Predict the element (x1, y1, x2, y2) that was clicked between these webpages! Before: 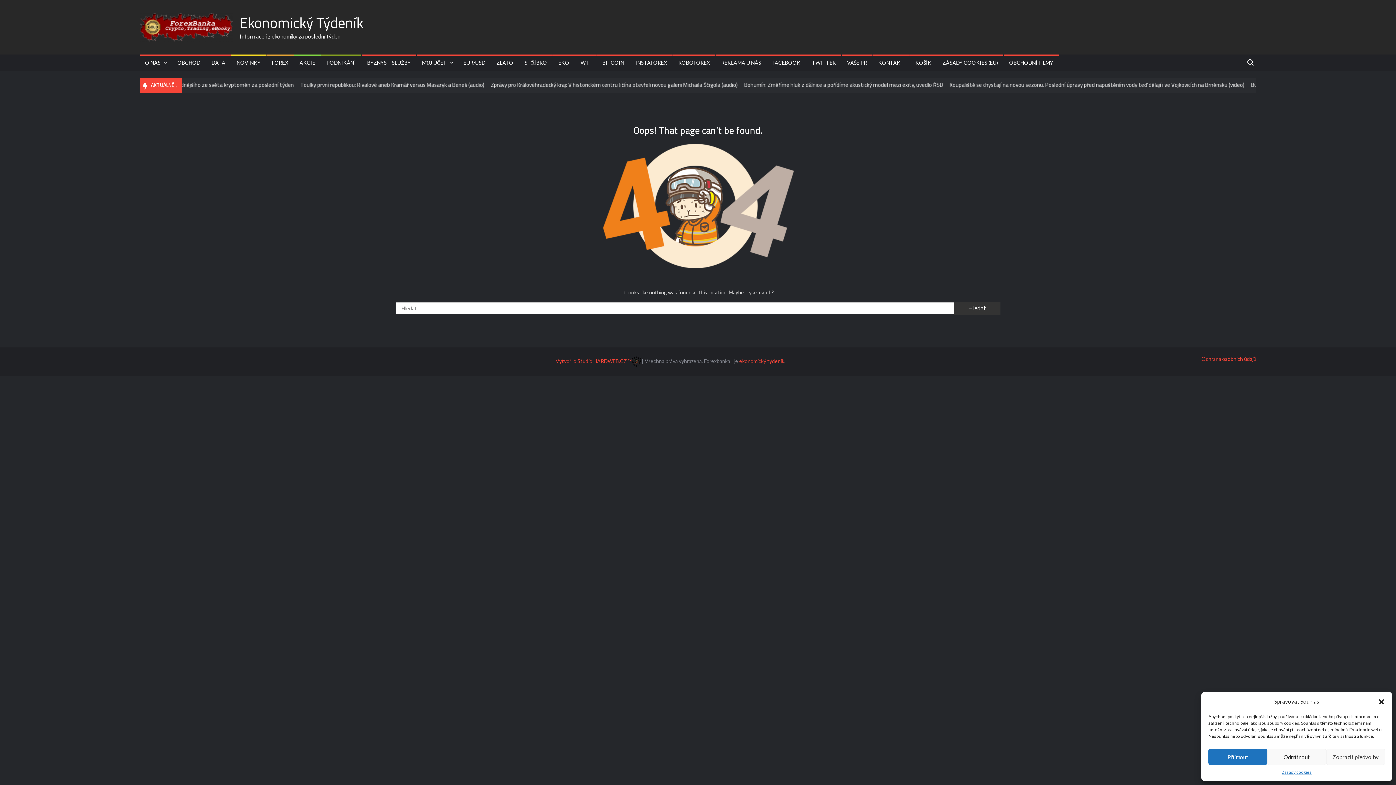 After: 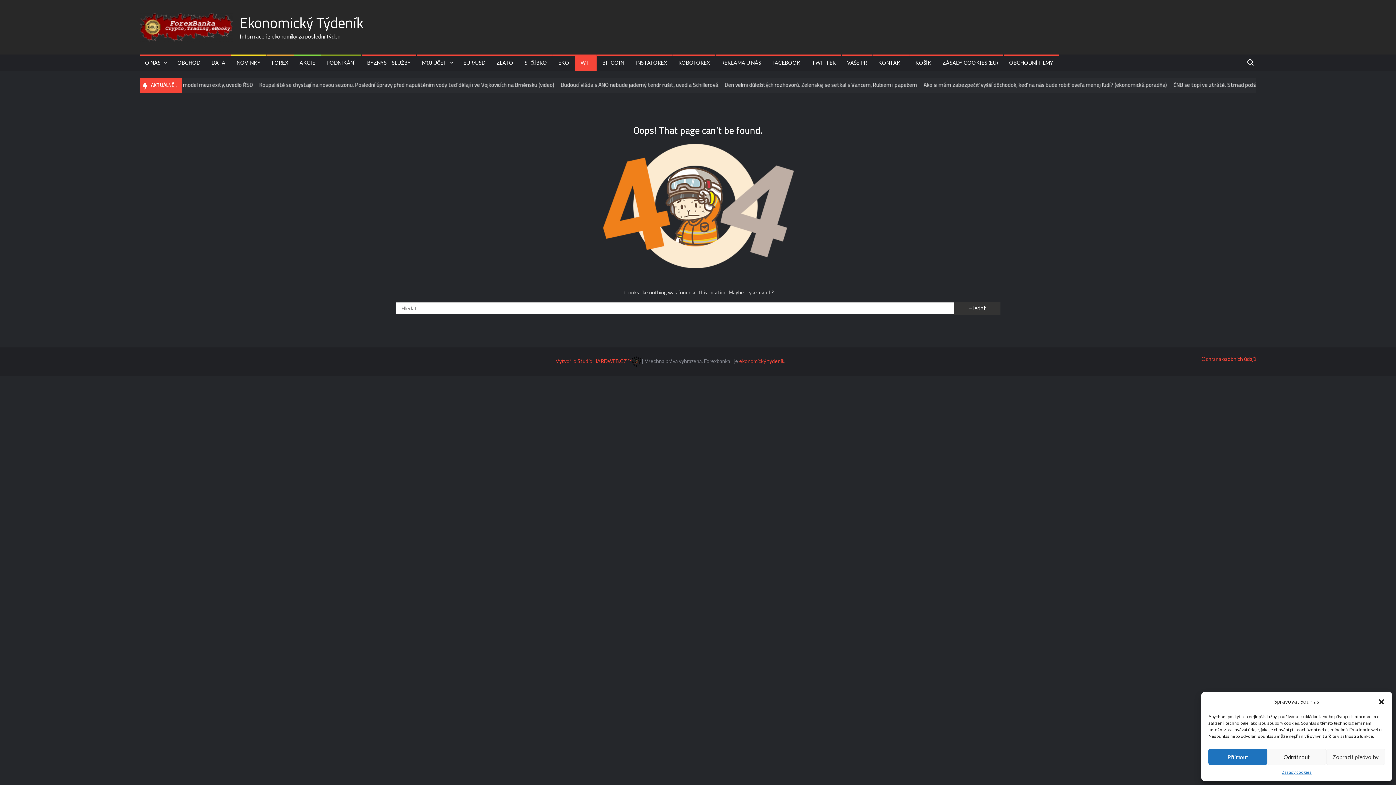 Action: label: WTI bbox: (575, 54, 596, 70)